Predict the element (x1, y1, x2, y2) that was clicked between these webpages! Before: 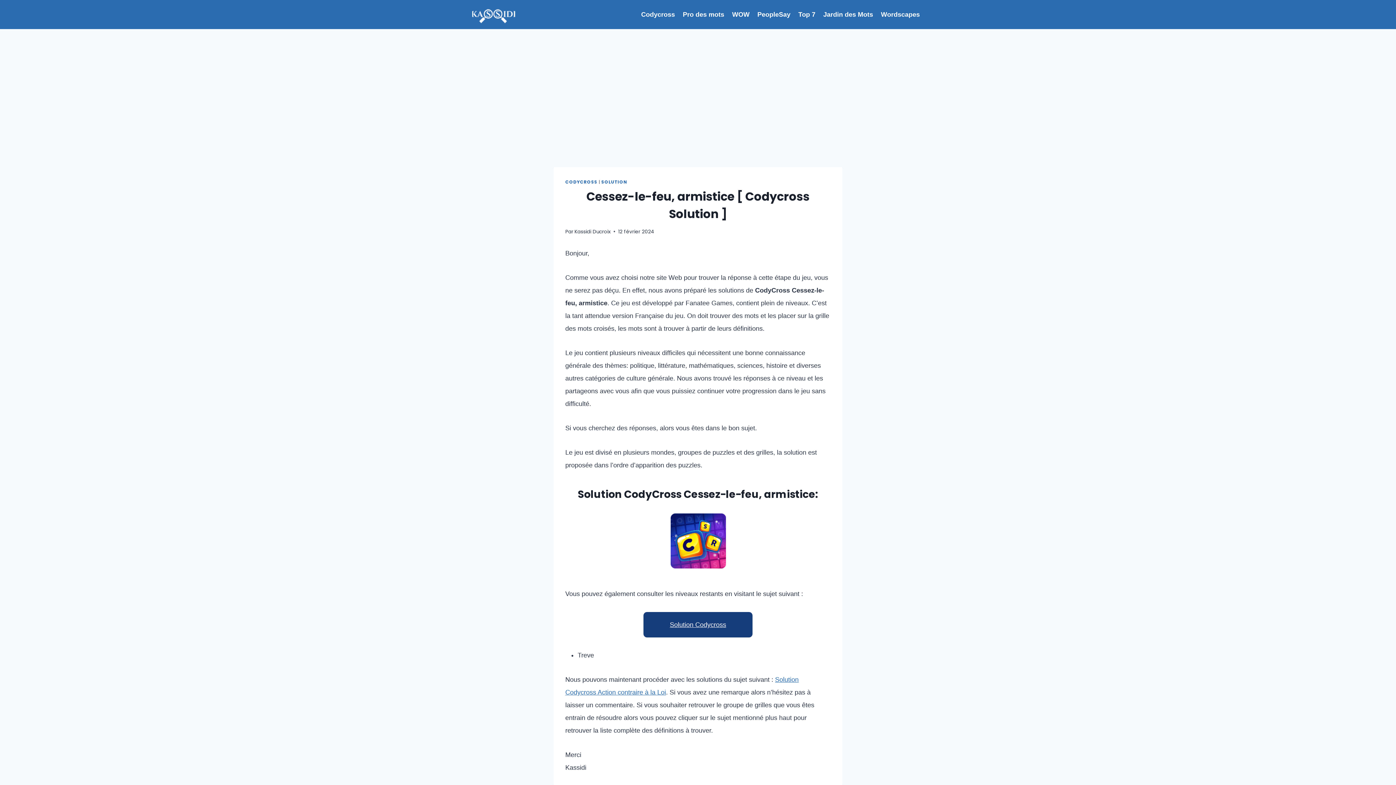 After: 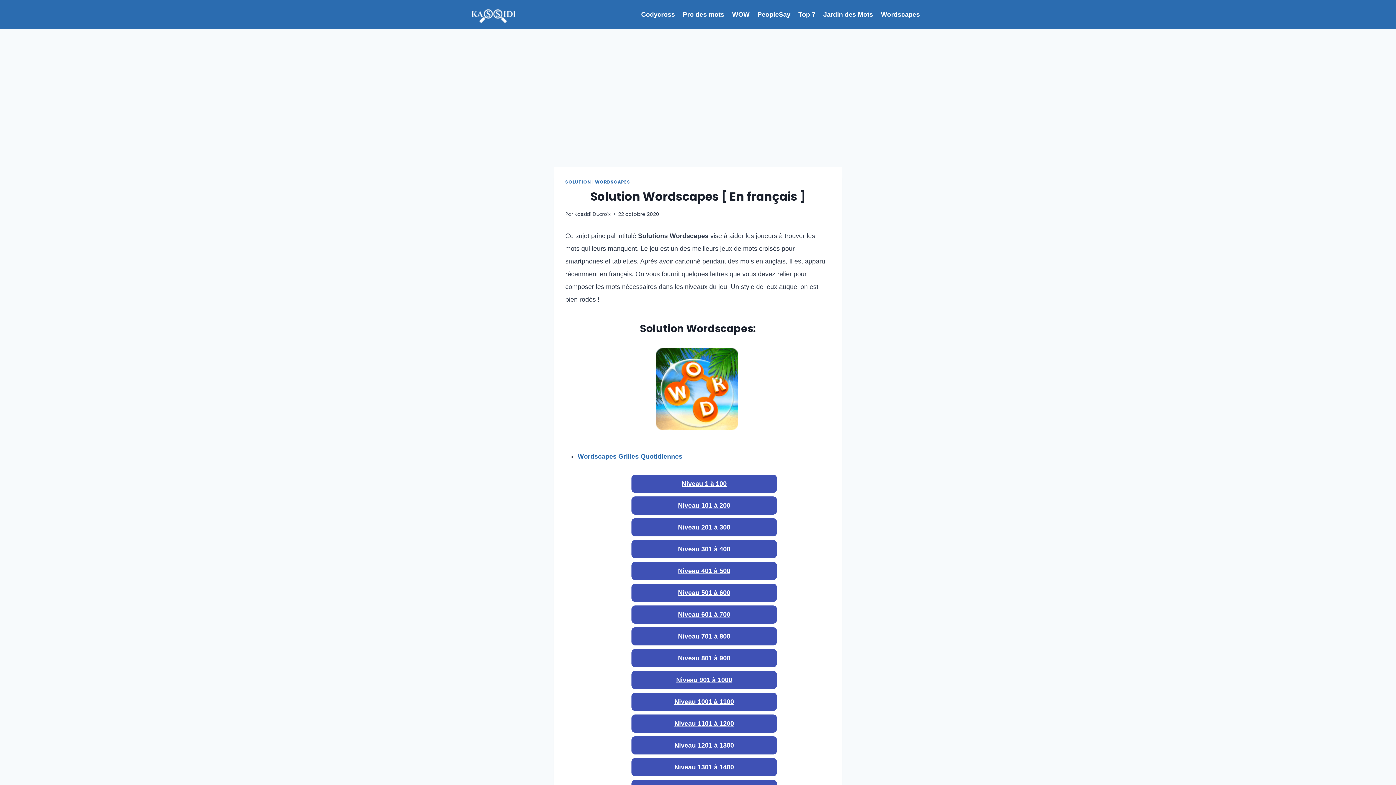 Action: bbox: (877, 5, 924, 23) label: Wordscapes